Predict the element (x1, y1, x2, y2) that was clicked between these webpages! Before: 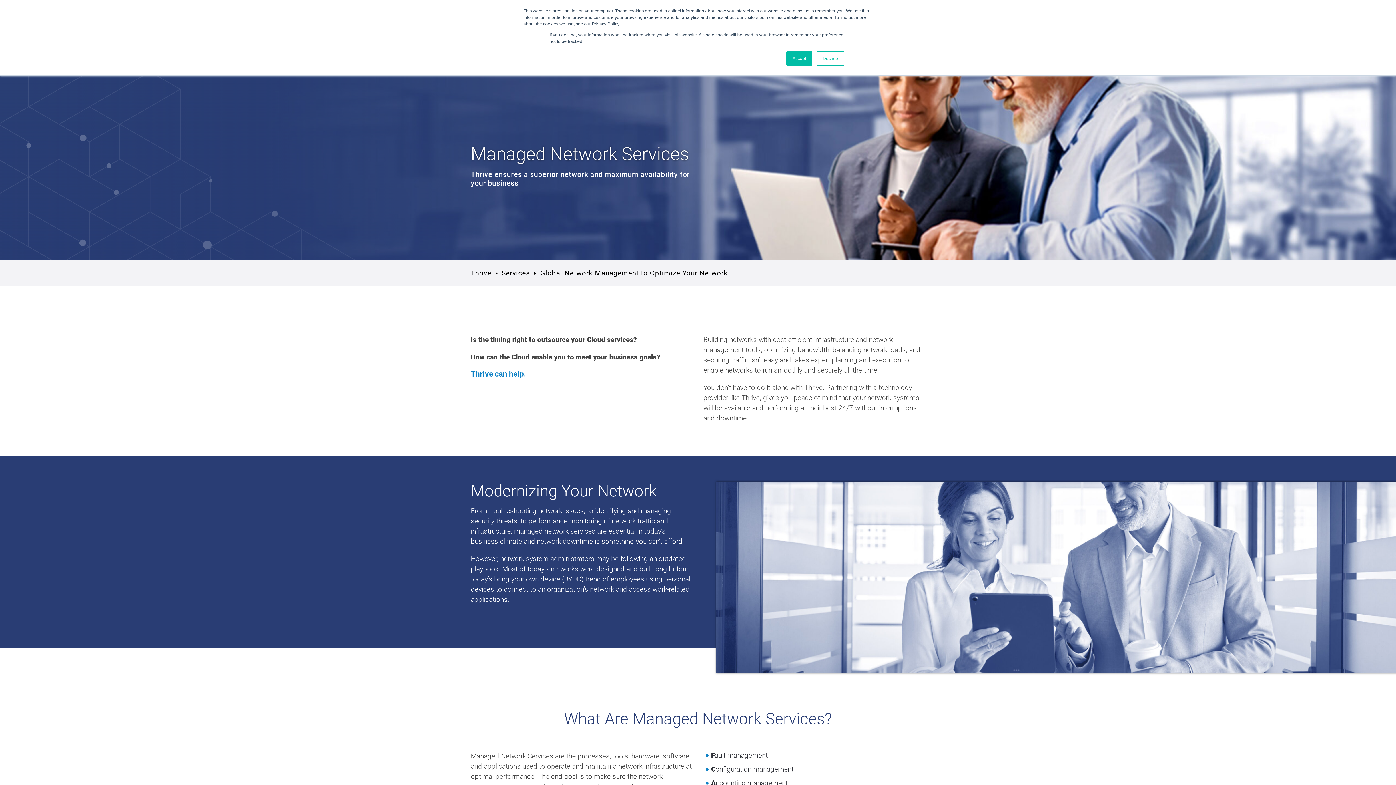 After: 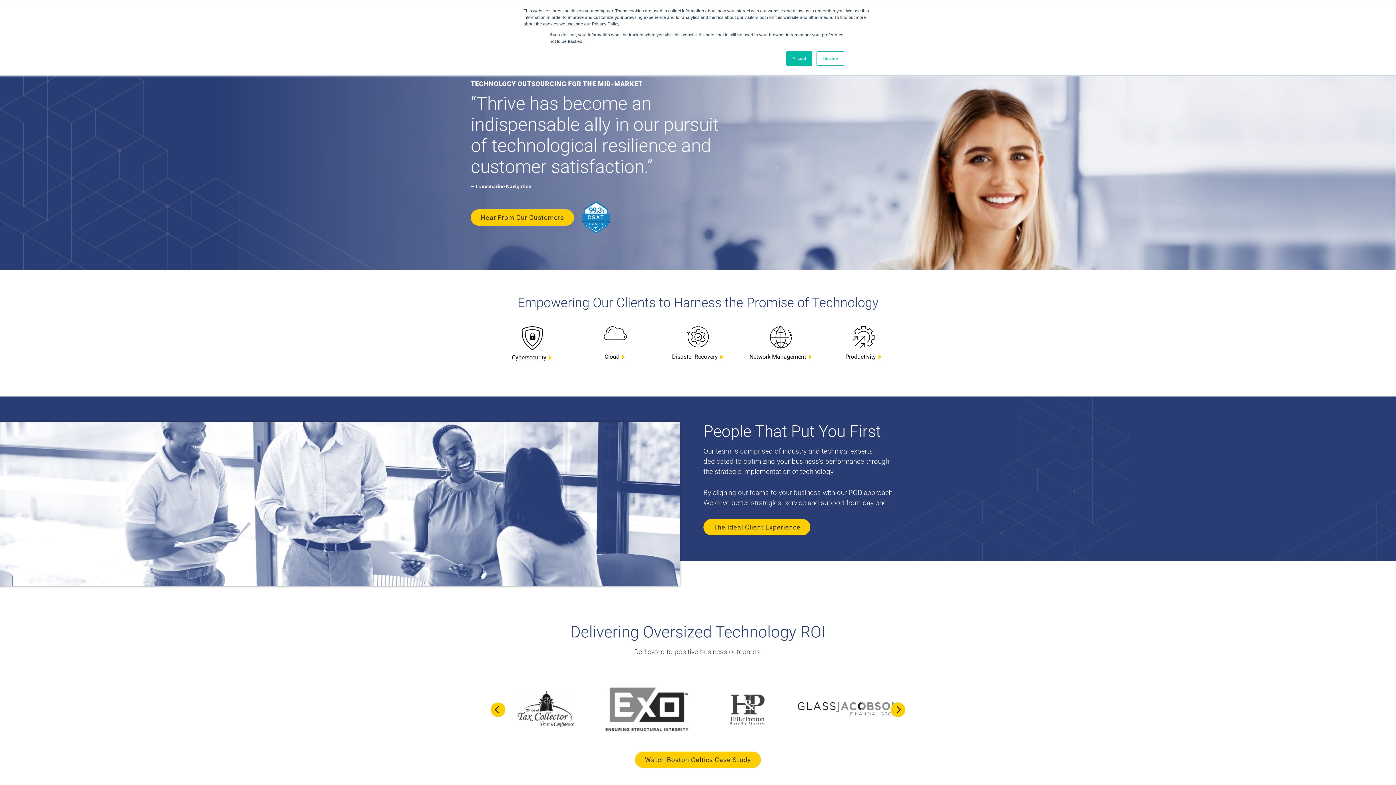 Action: label: Thrive bbox: (470, 269, 491, 277)